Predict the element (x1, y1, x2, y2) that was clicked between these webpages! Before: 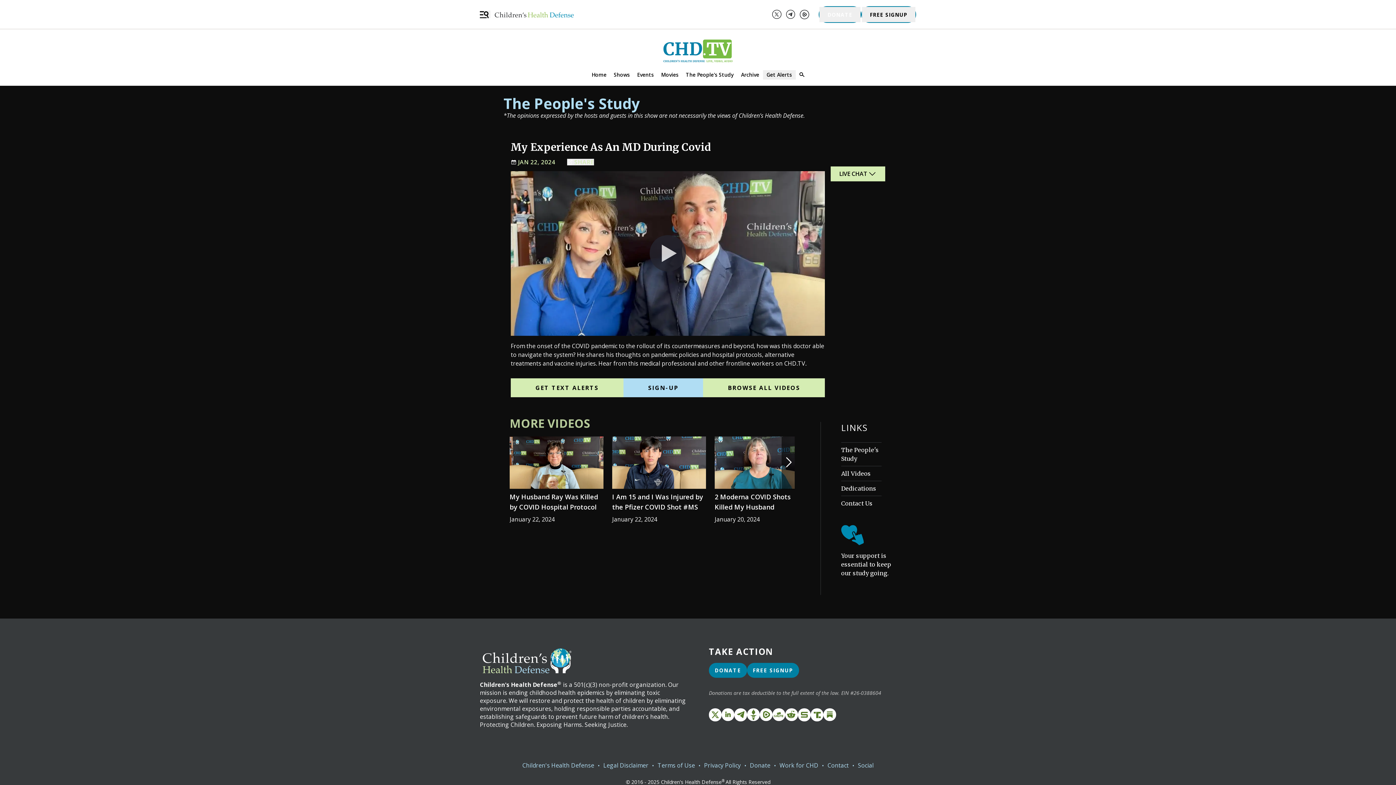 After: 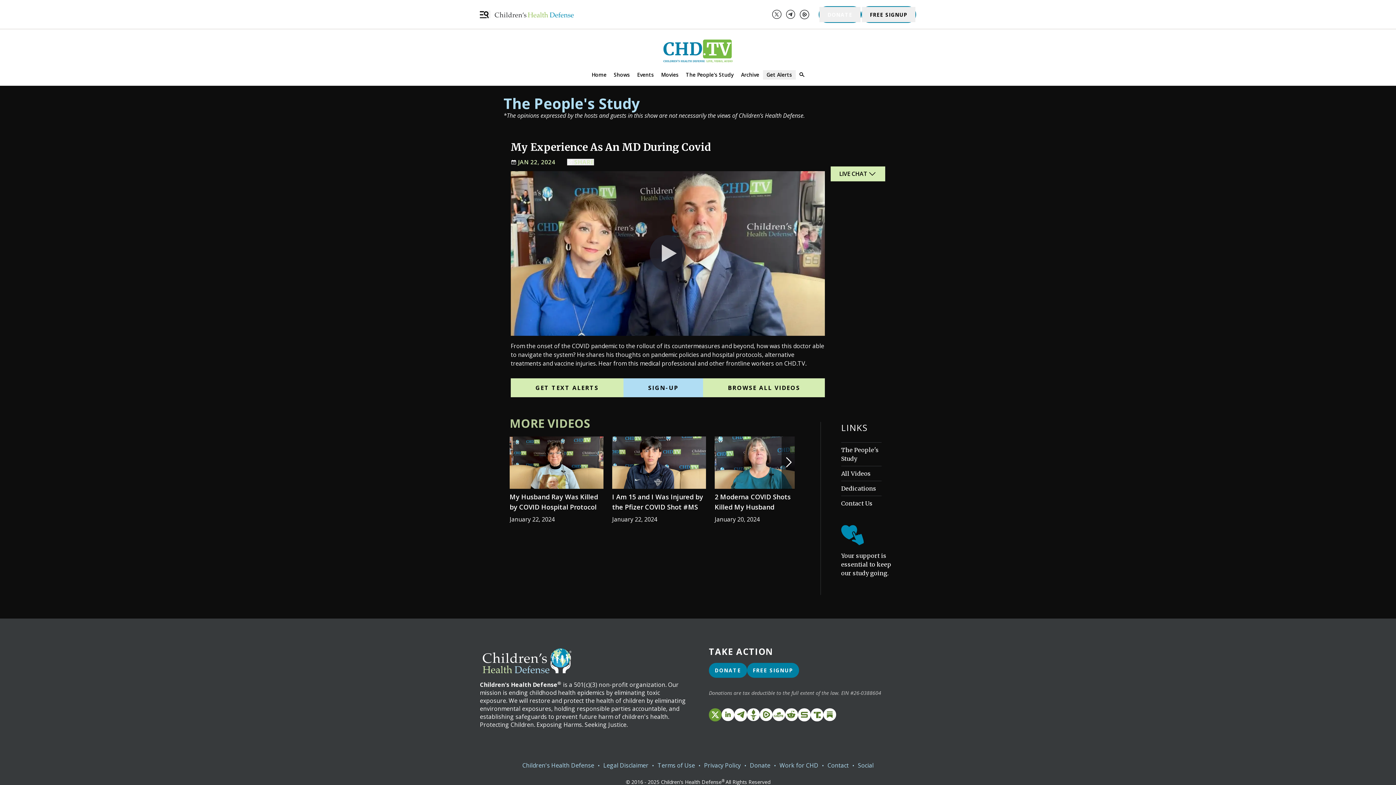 Action: bbox: (709, 708, 721, 721)